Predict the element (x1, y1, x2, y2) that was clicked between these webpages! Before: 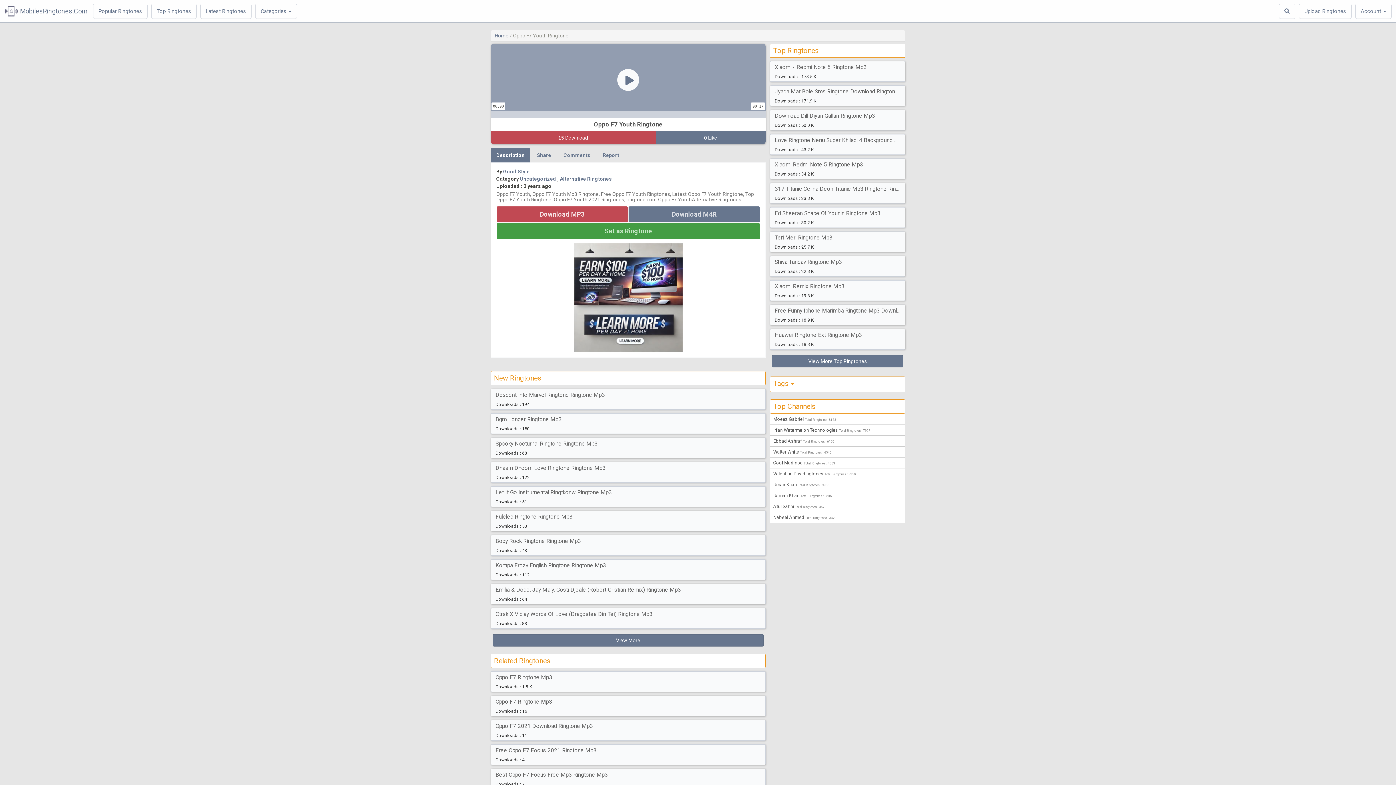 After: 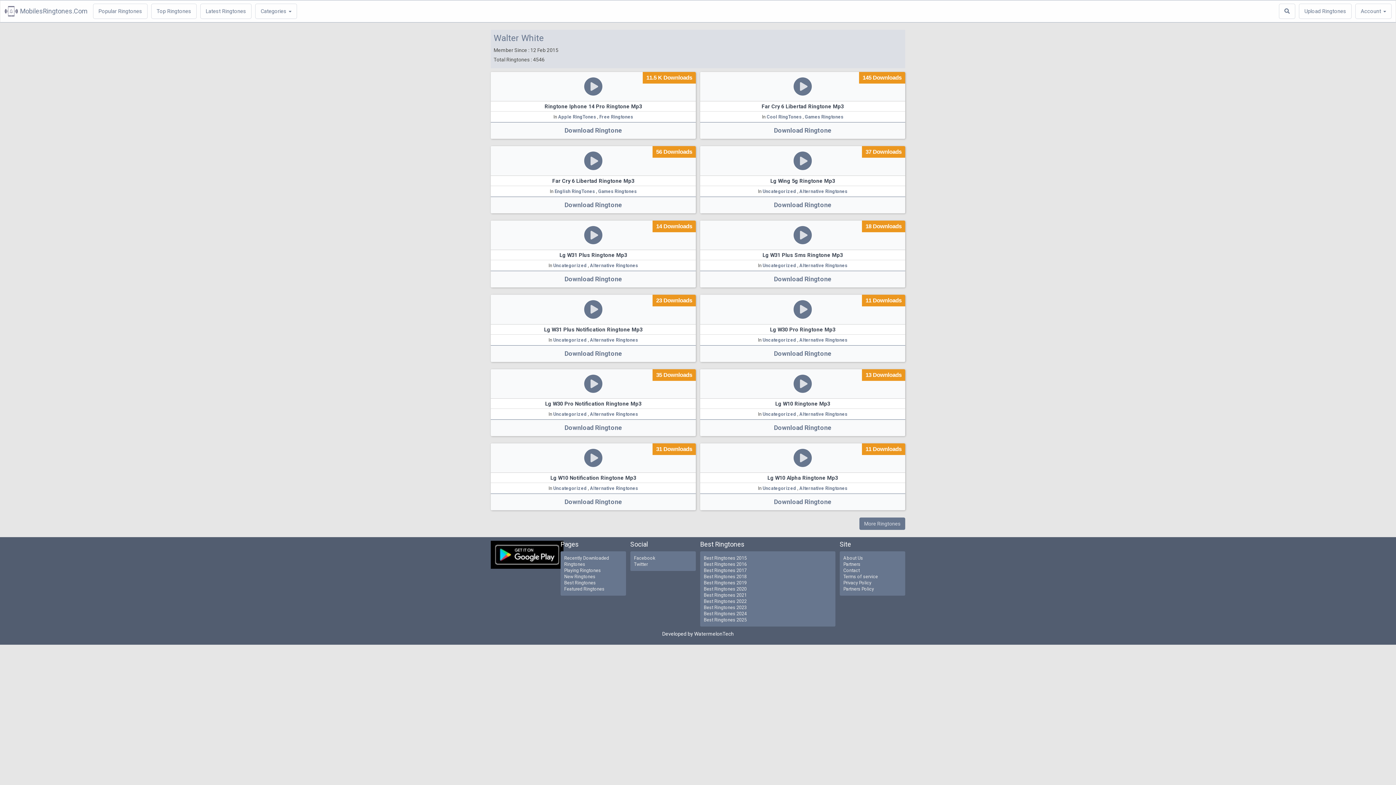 Action: label: Walter White Total Ringtones : 4546 bbox: (773, 448, 902, 455)